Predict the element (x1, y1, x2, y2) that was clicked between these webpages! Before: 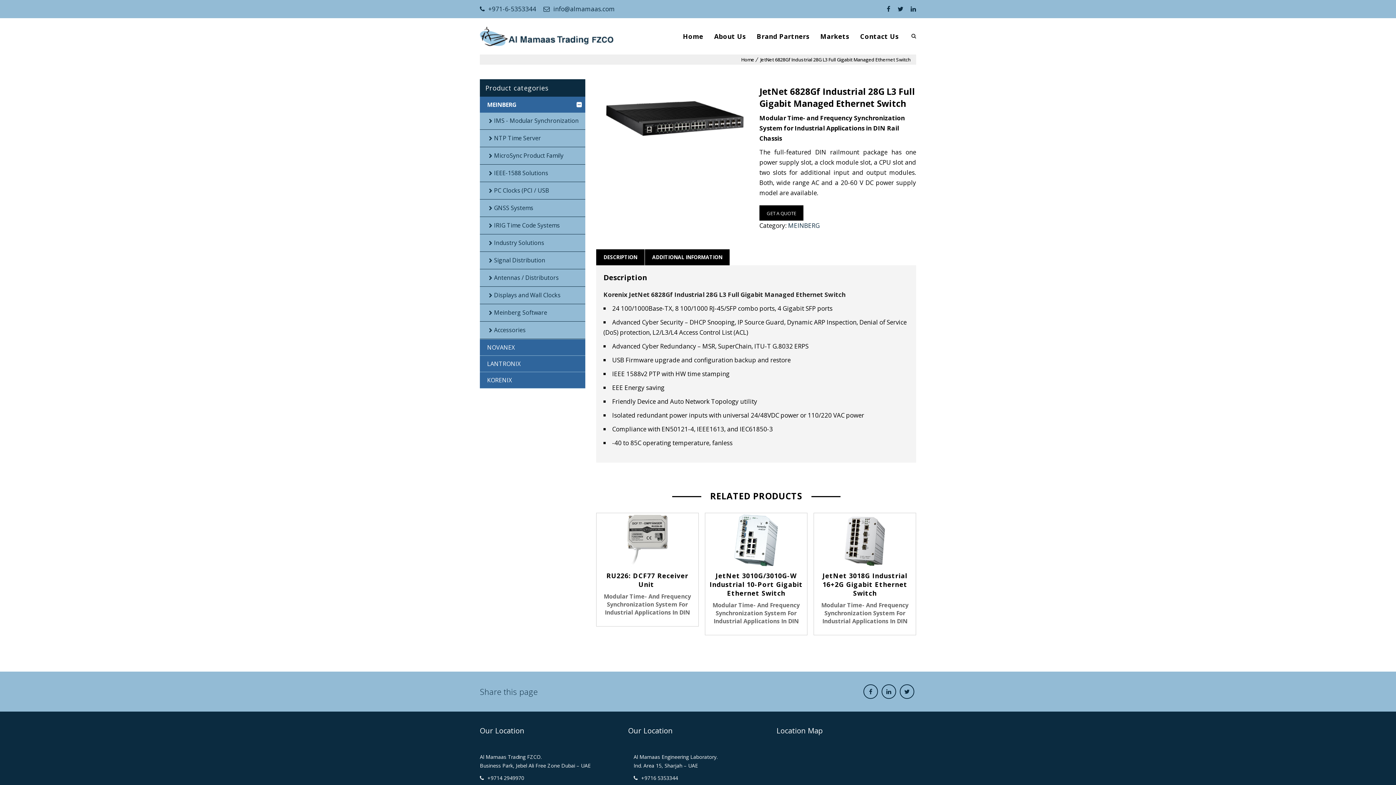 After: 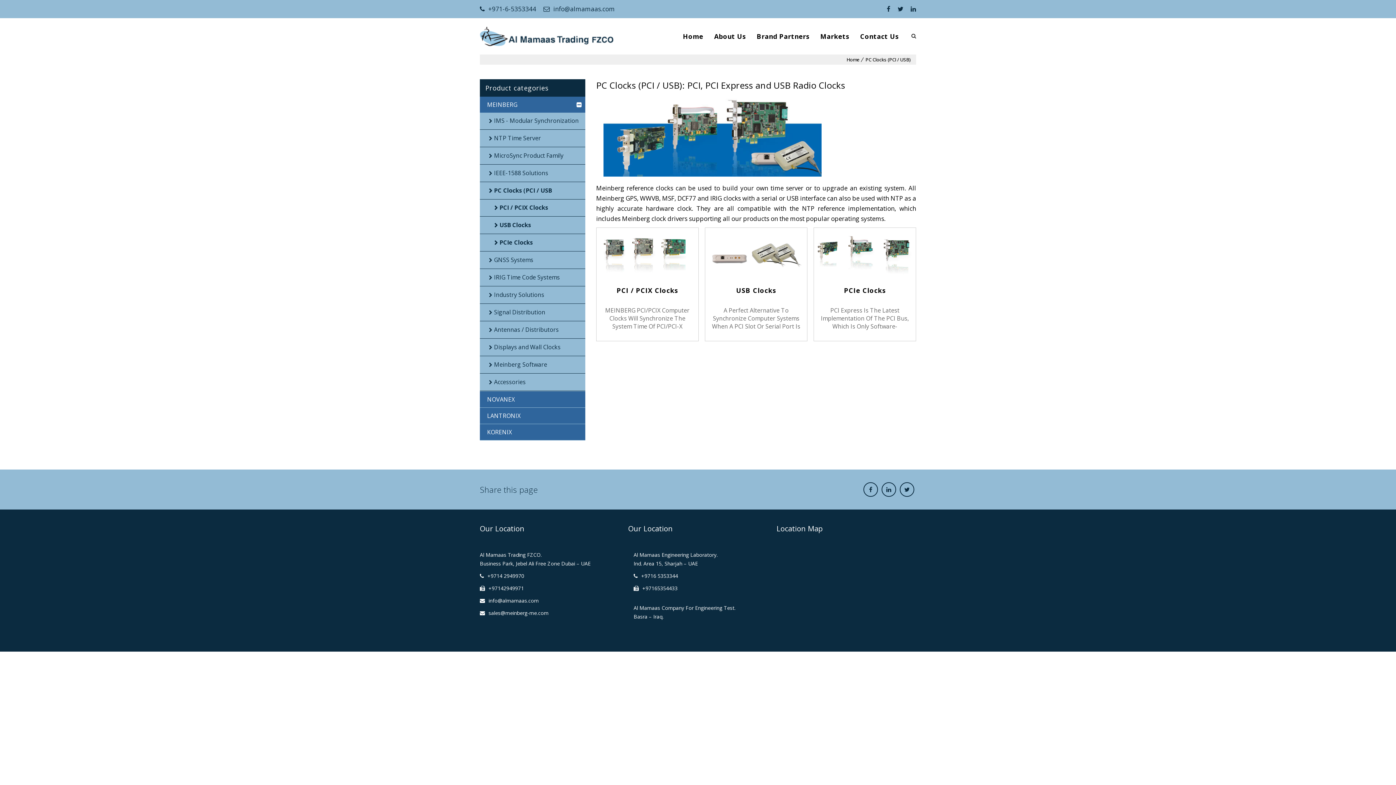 Action: bbox: (480, 182, 585, 199) label: PC Clocks (PCI / USB